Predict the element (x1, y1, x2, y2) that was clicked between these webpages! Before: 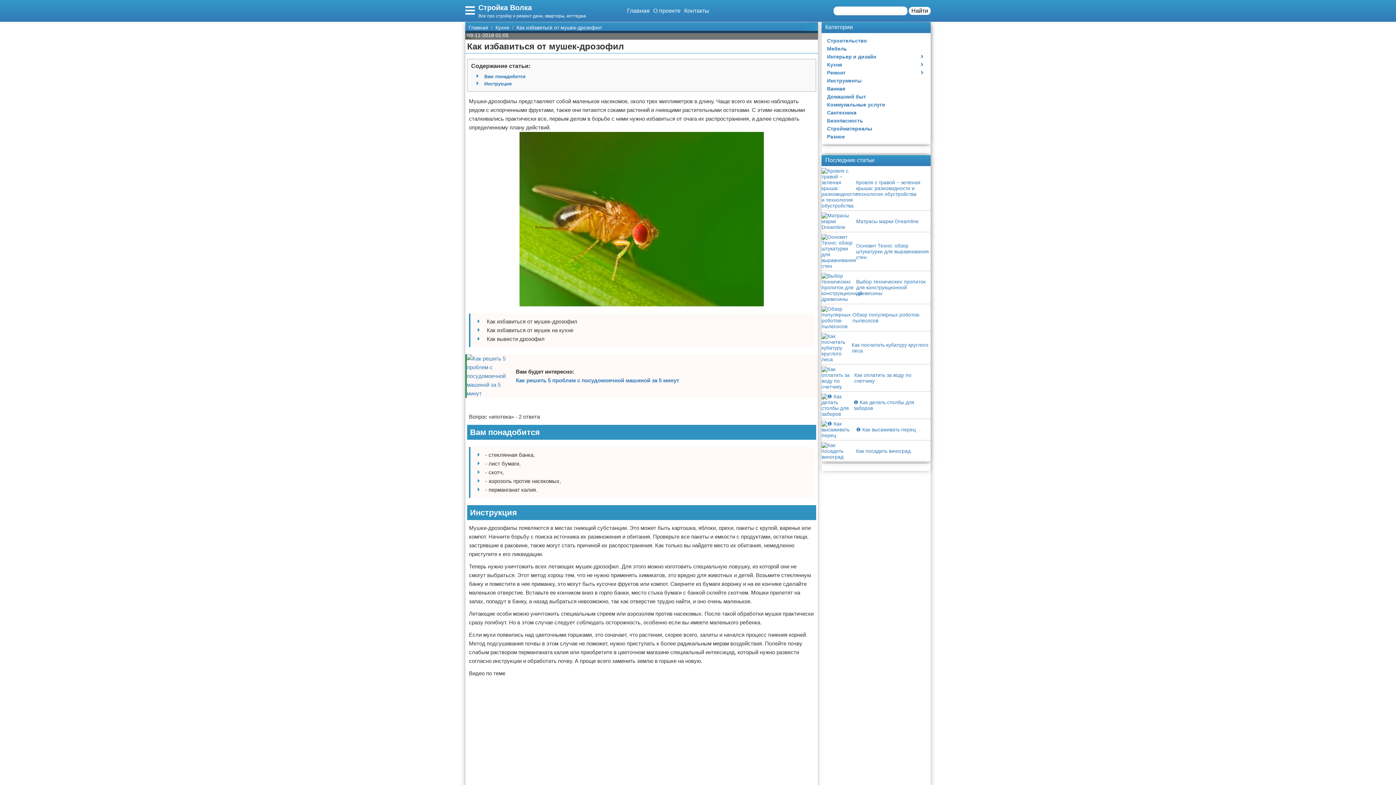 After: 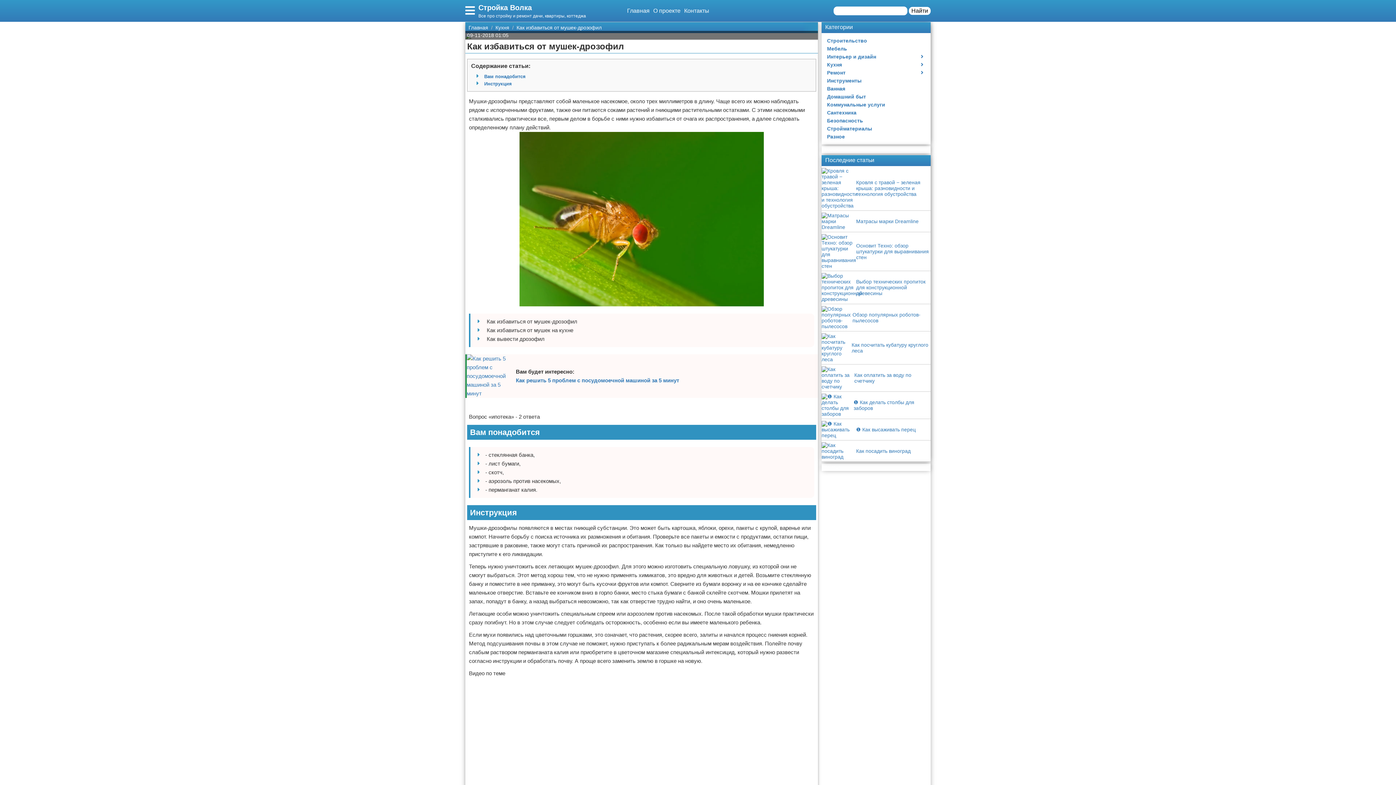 Action: bbox: (516, 24, 601, 30) label: Как избавиться от мушек-дрозофил